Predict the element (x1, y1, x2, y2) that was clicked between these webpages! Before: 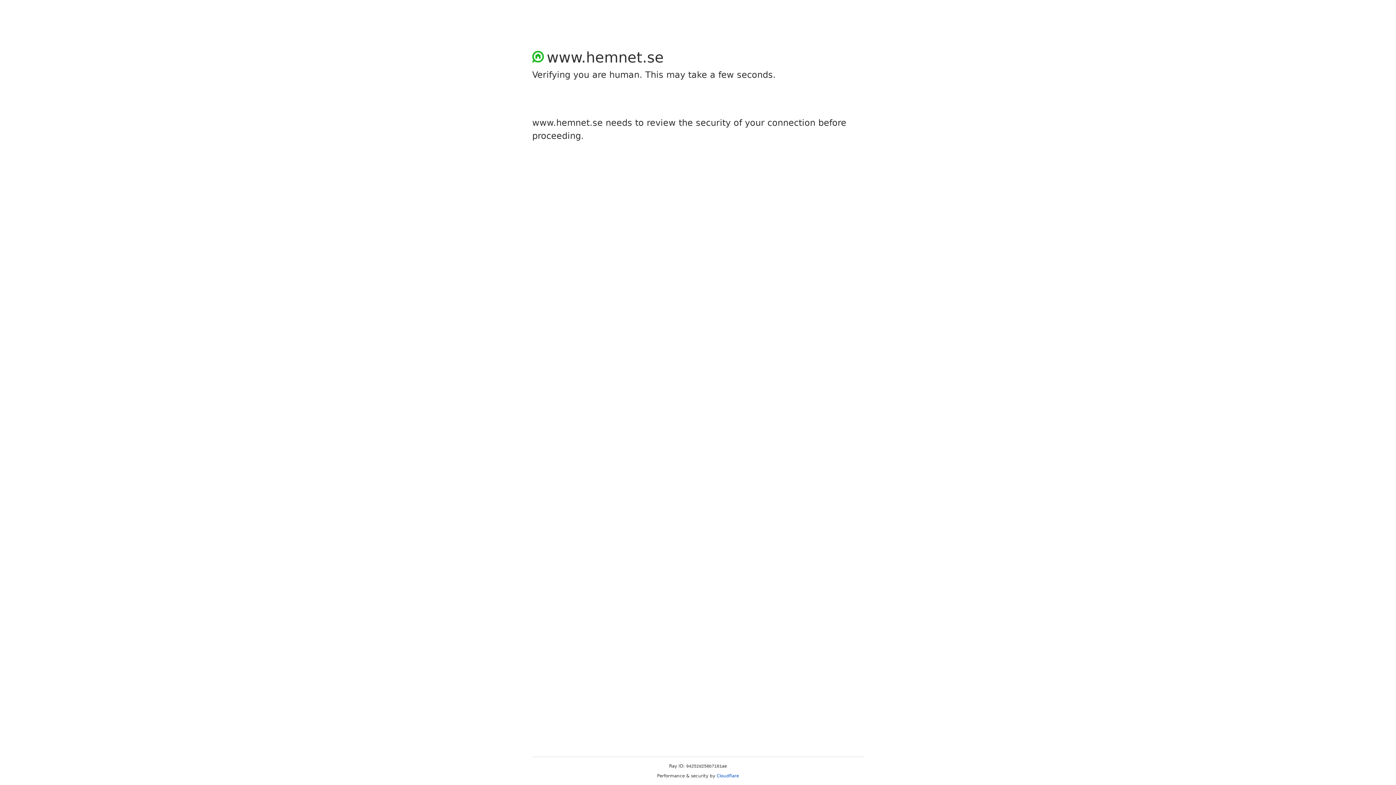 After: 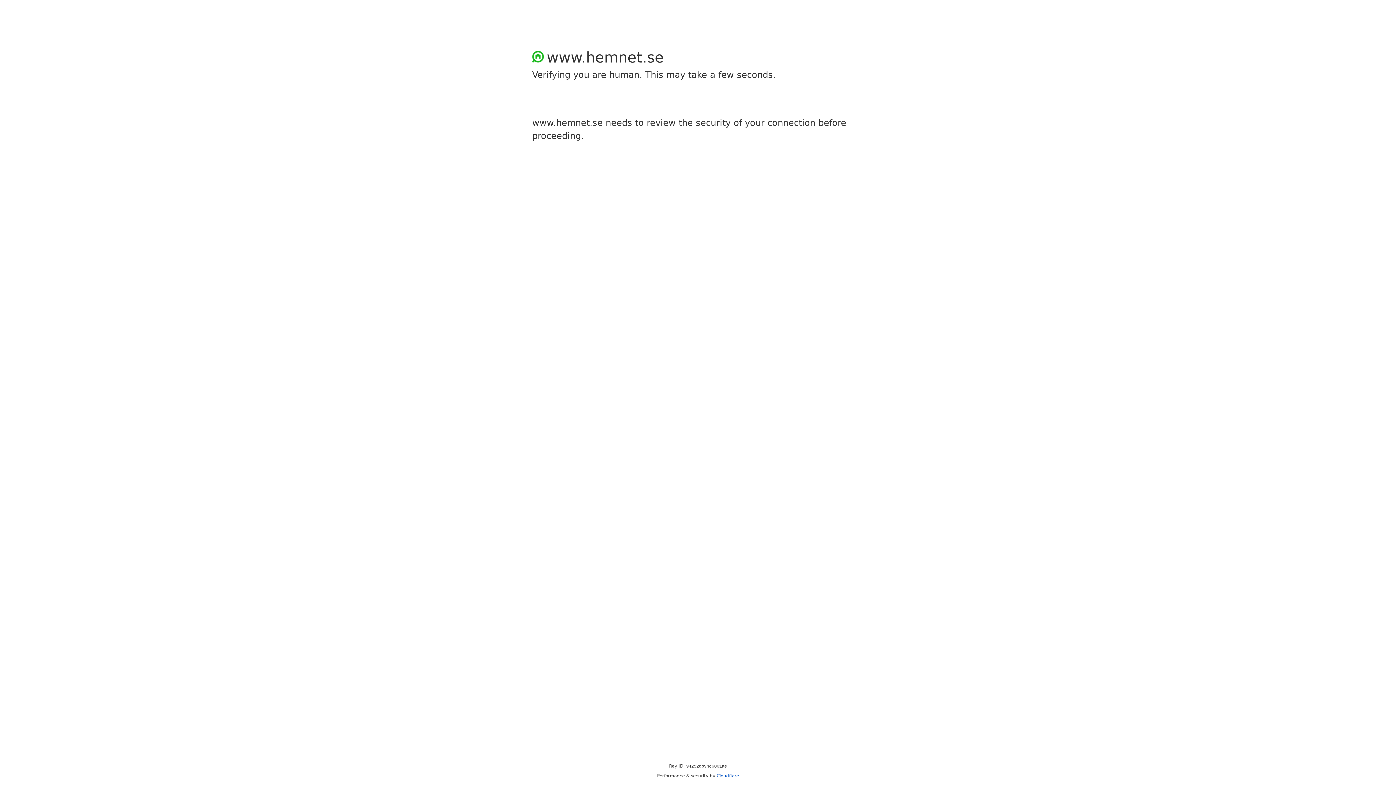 Action: label: Cloudflare bbox: (716, 773, 739, 778)